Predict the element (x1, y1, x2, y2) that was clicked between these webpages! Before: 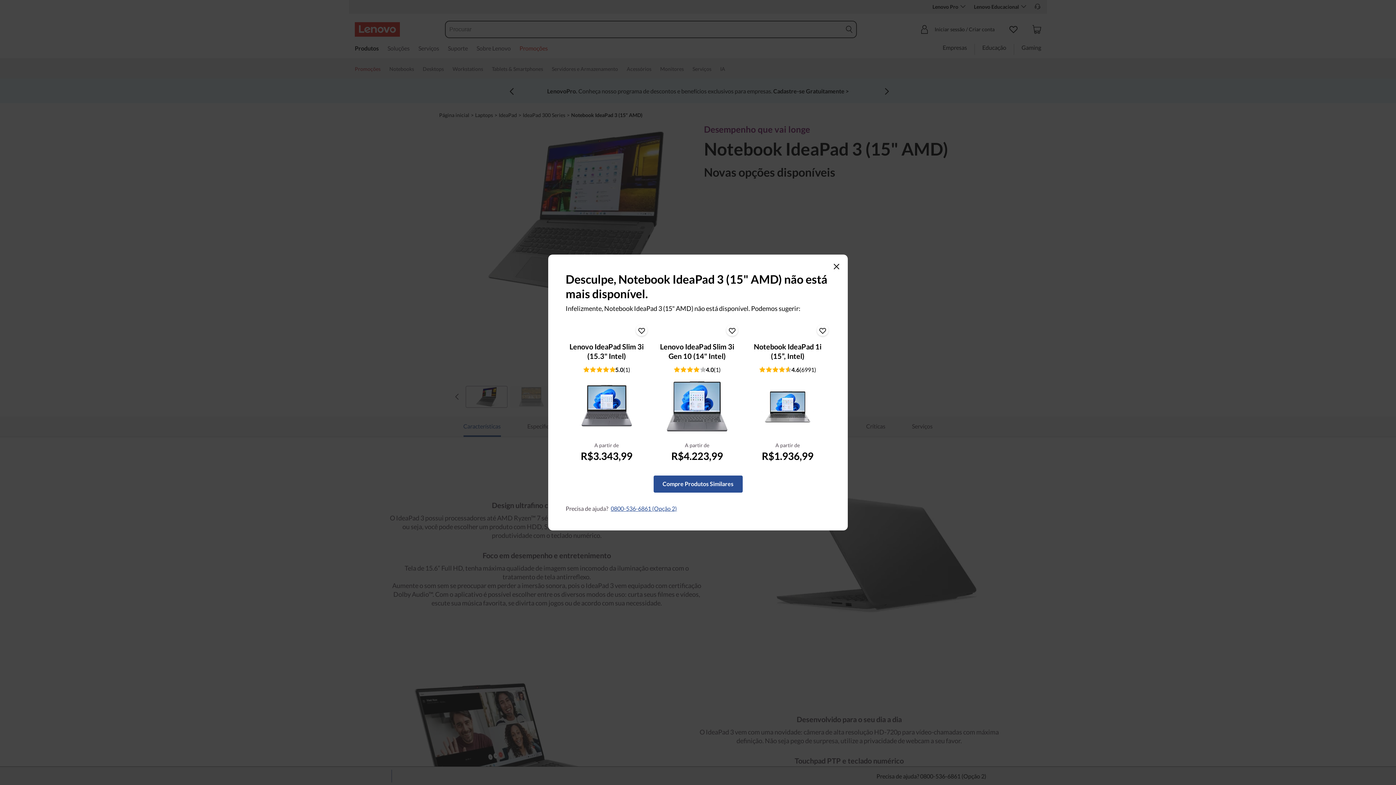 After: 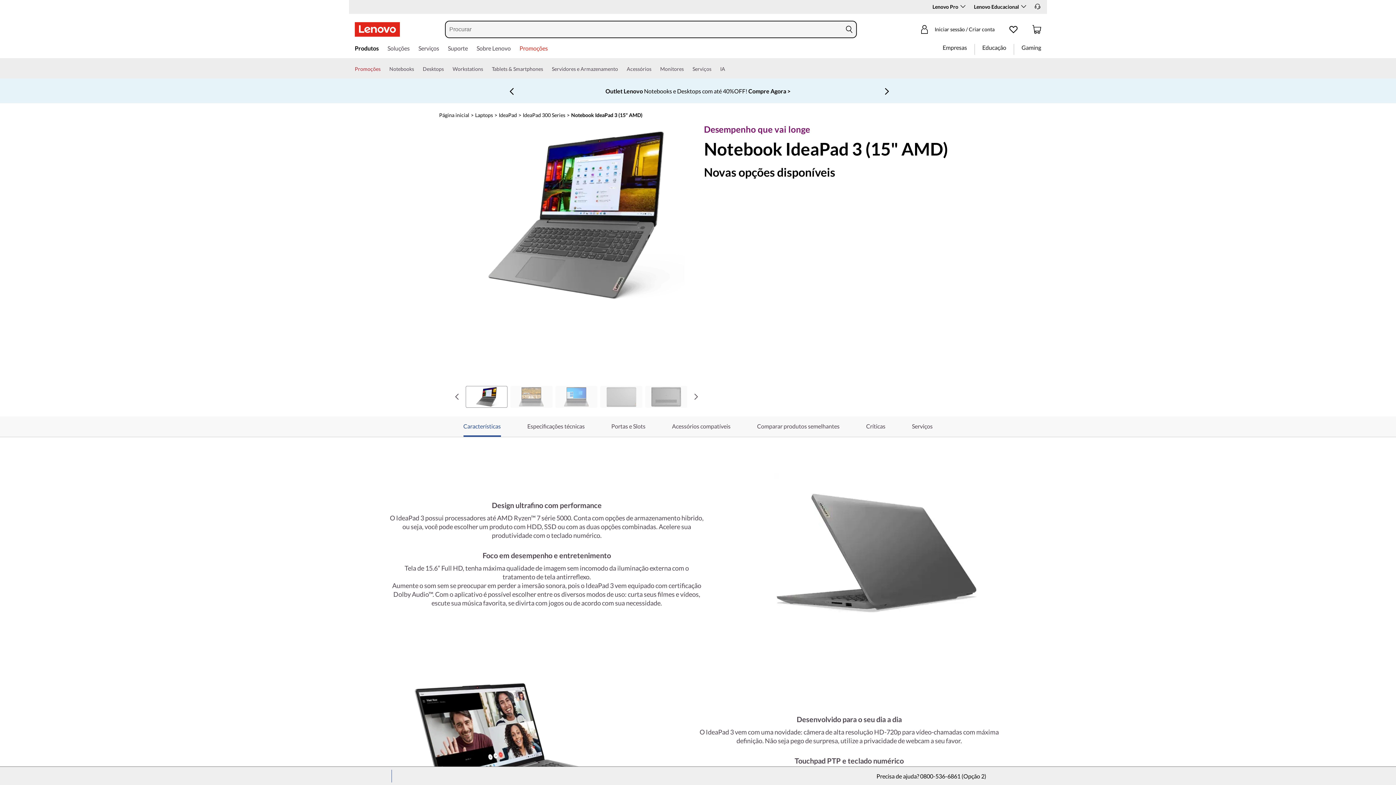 Action: label: Close this pop up window bbox: (833, 263, 839, 269)